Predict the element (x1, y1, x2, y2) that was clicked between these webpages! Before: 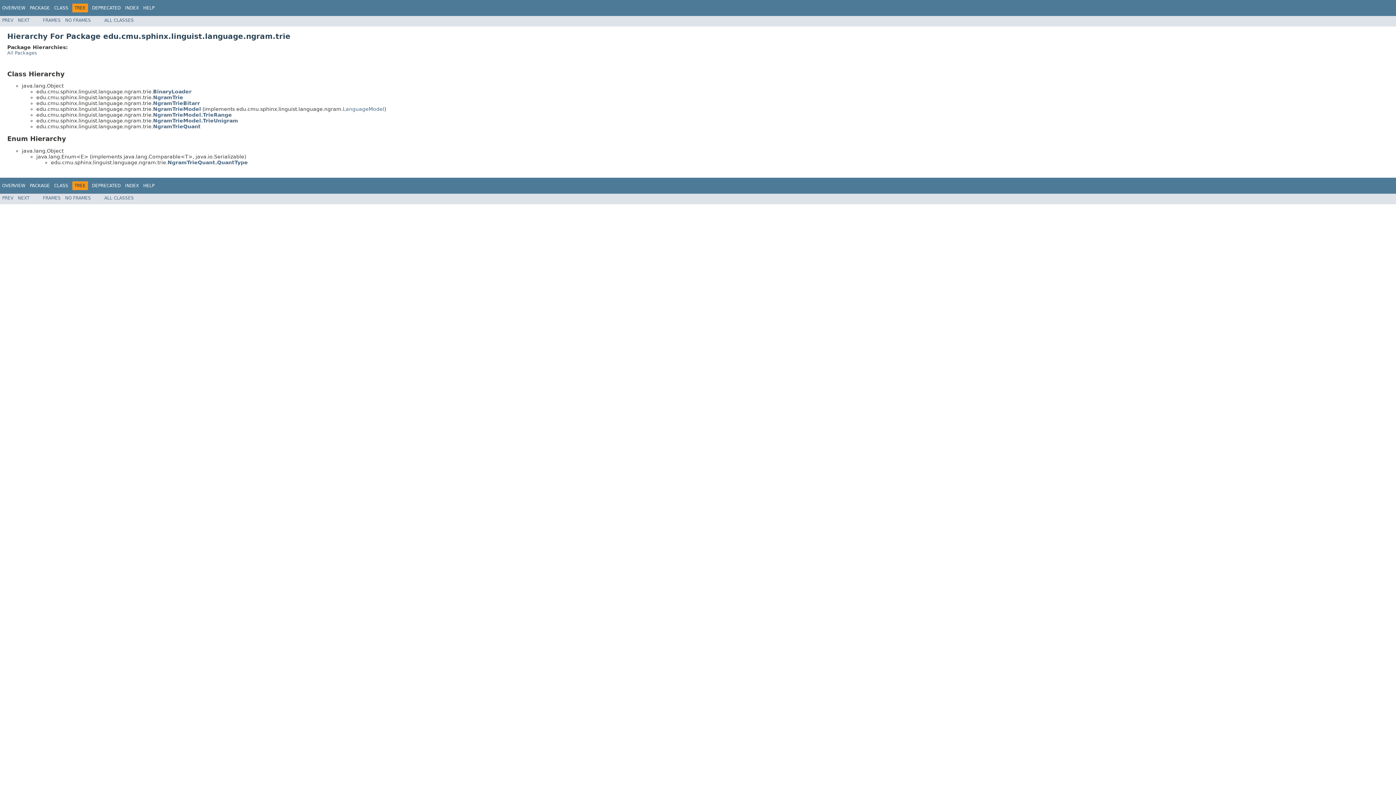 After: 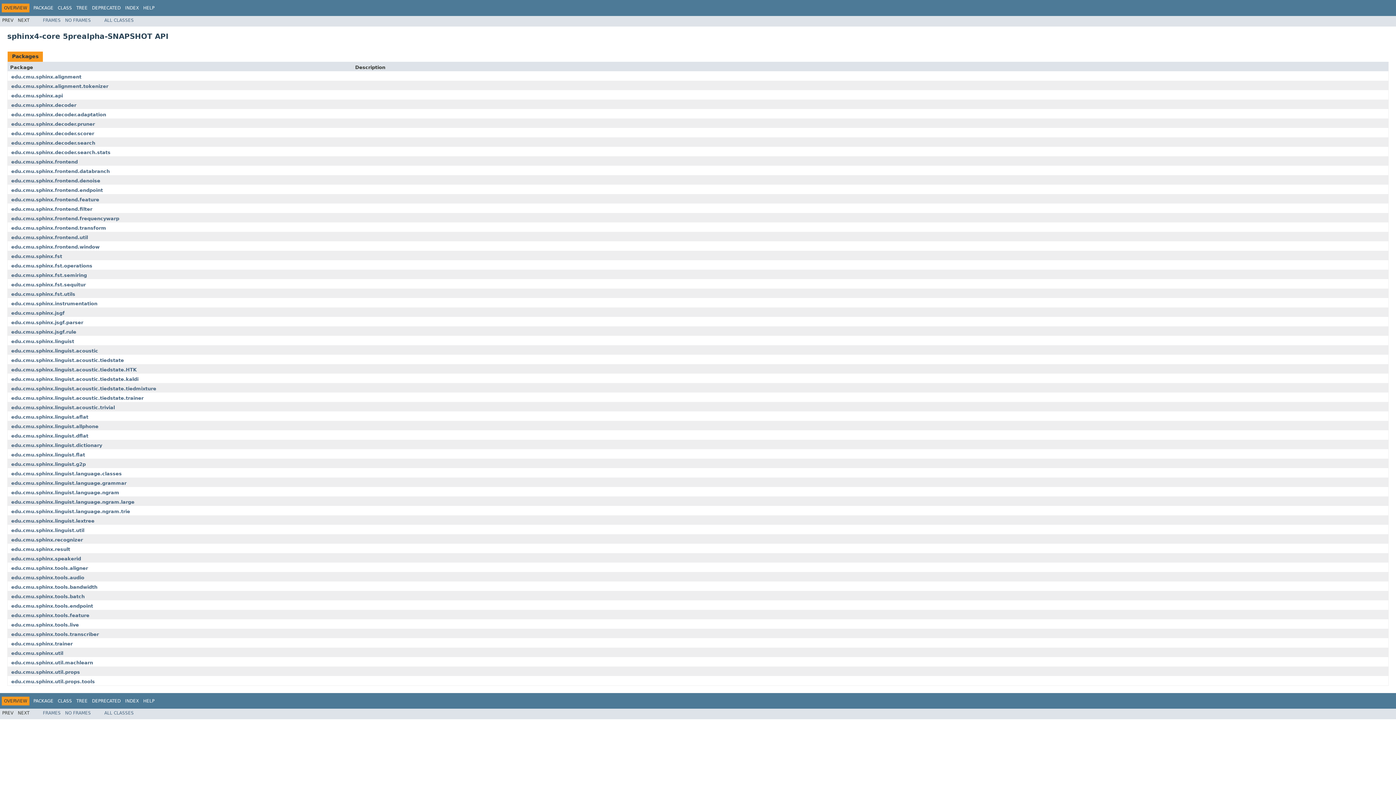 Action: bbox: (2, 183, 25, 188) label: OVERVIEW